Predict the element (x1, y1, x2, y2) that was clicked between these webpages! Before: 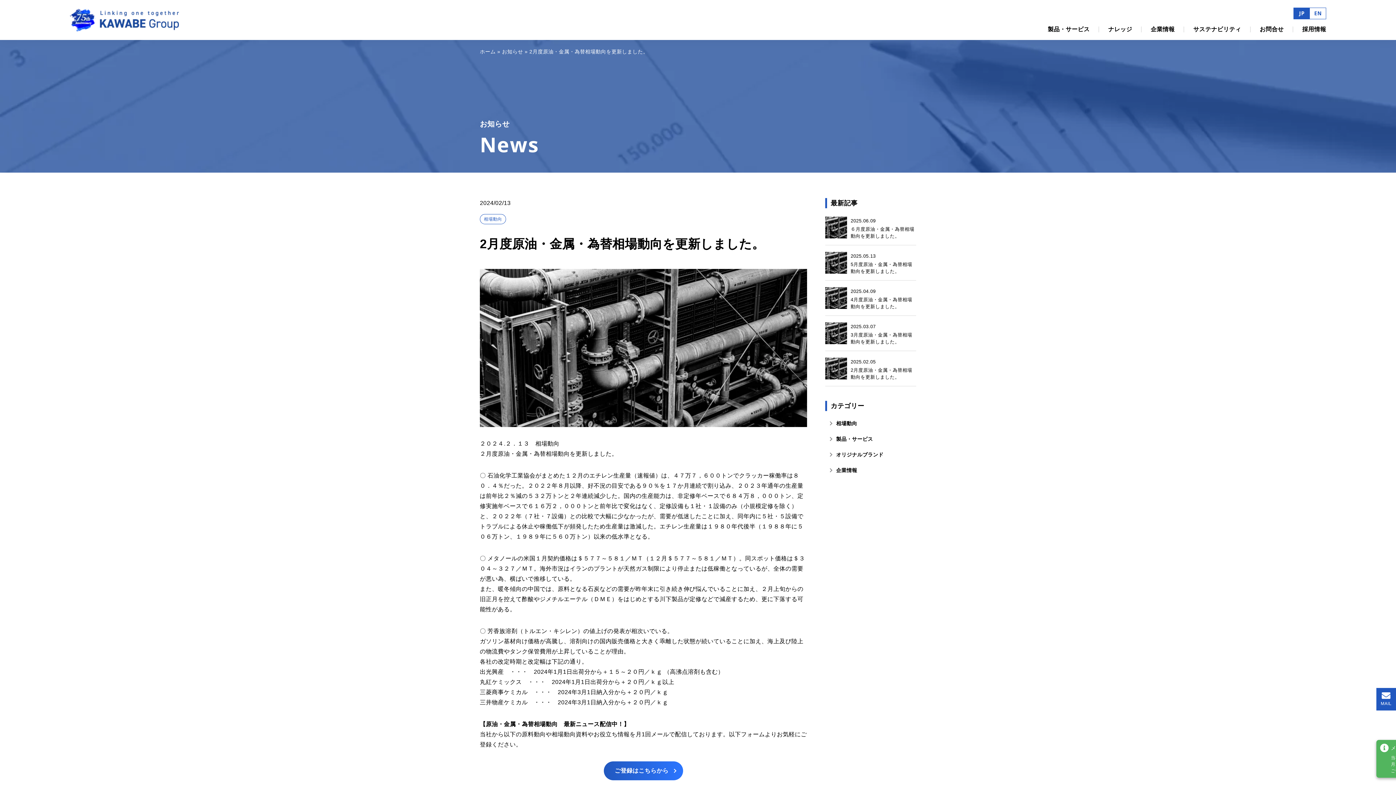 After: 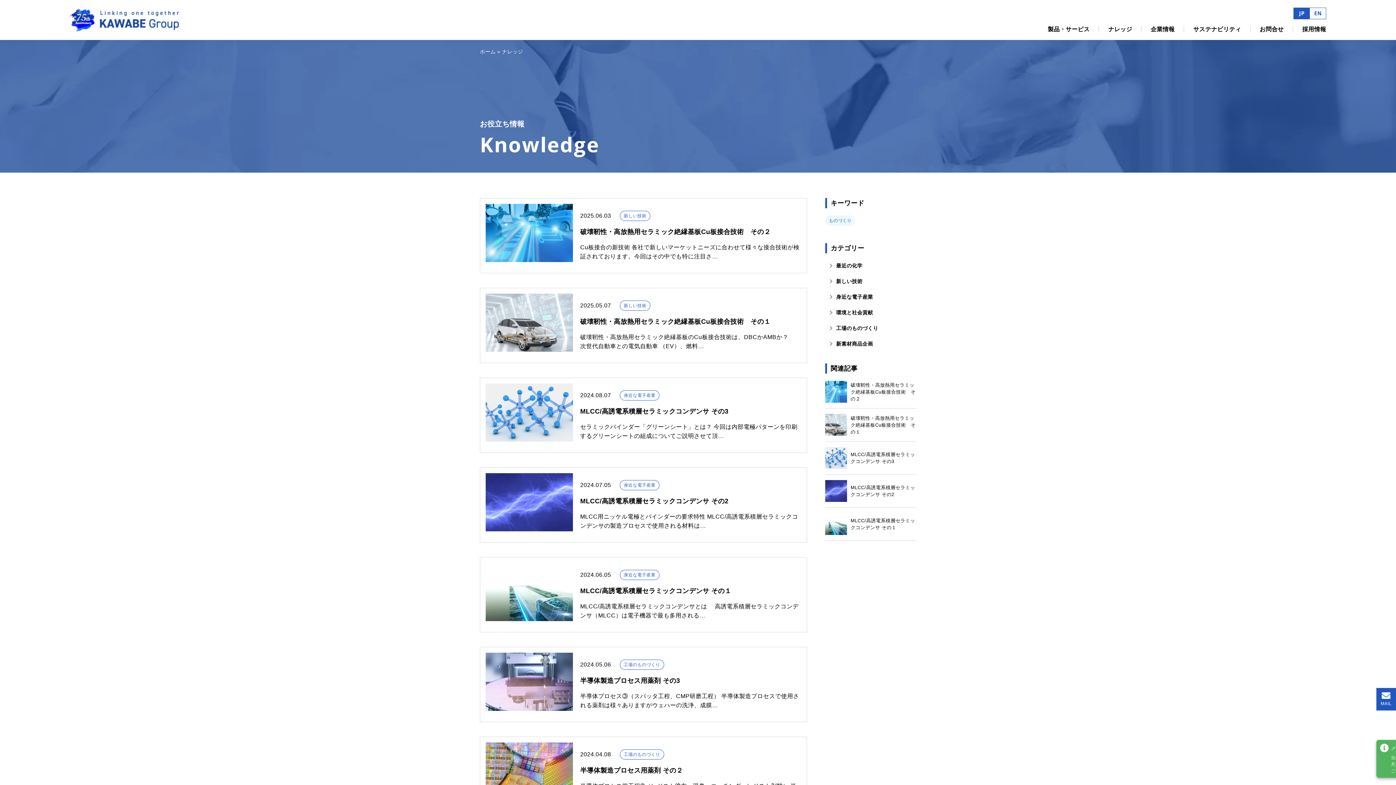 Action: label: ナレッジ bbox: (1099, 26, 1141, 32)